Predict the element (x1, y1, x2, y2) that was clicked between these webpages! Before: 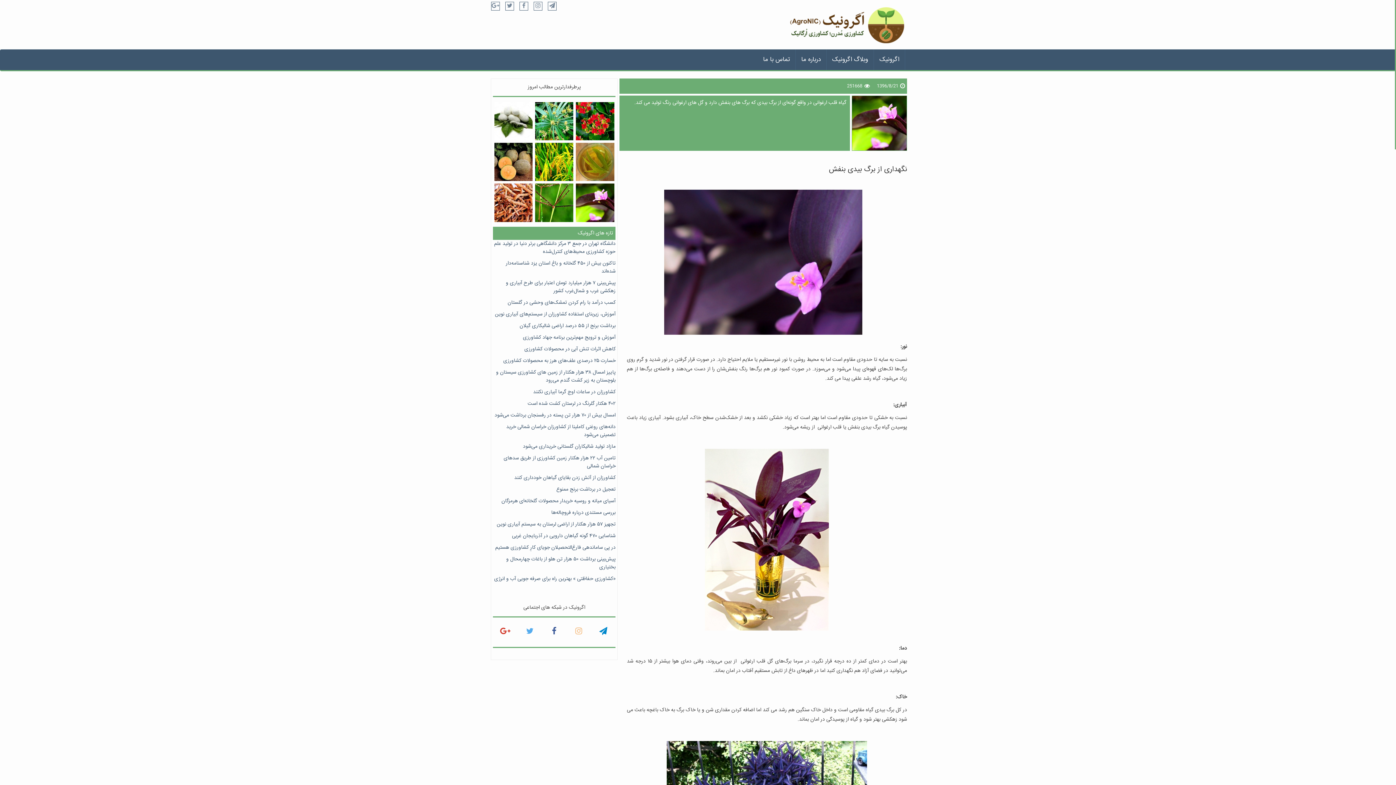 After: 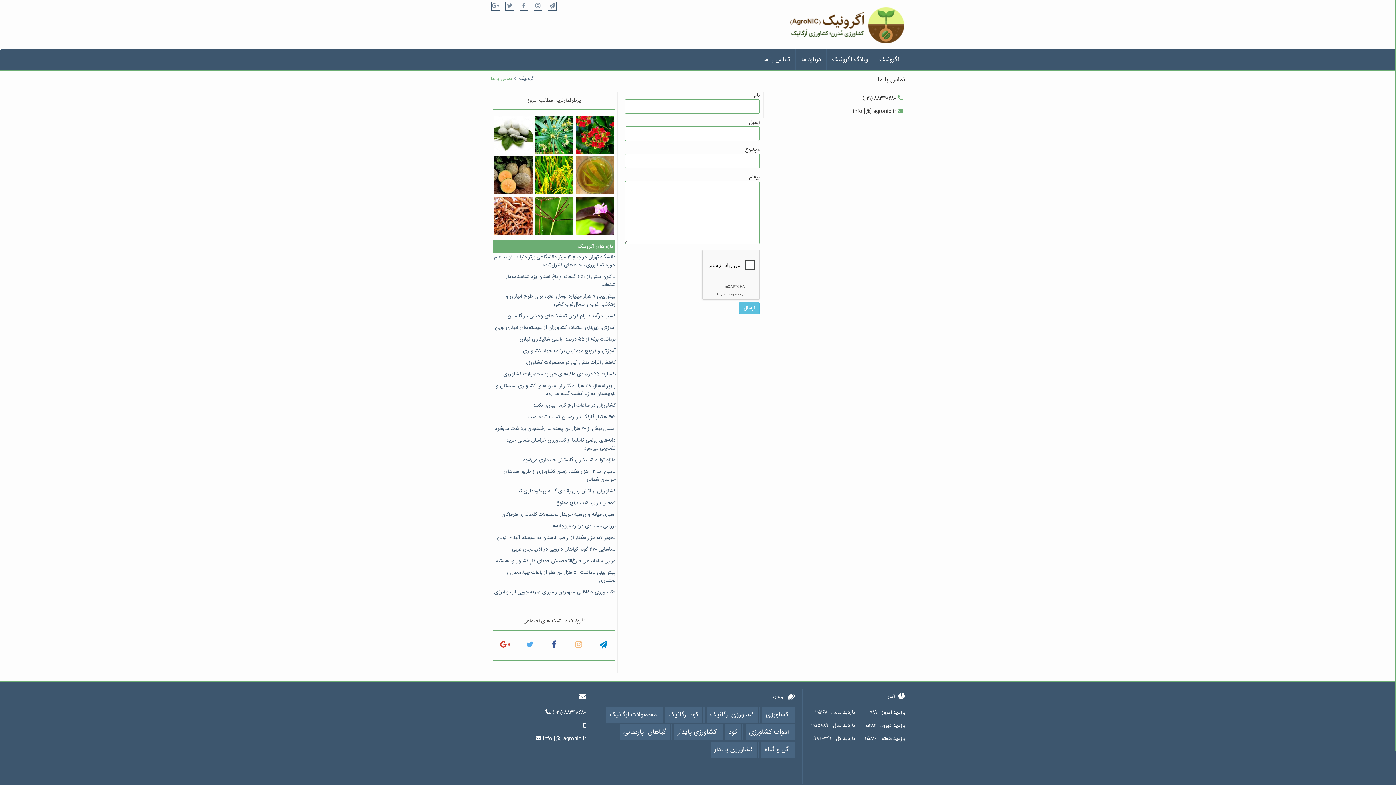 Action: bbox: (757, 49, 796, 70) label: تماس با ما